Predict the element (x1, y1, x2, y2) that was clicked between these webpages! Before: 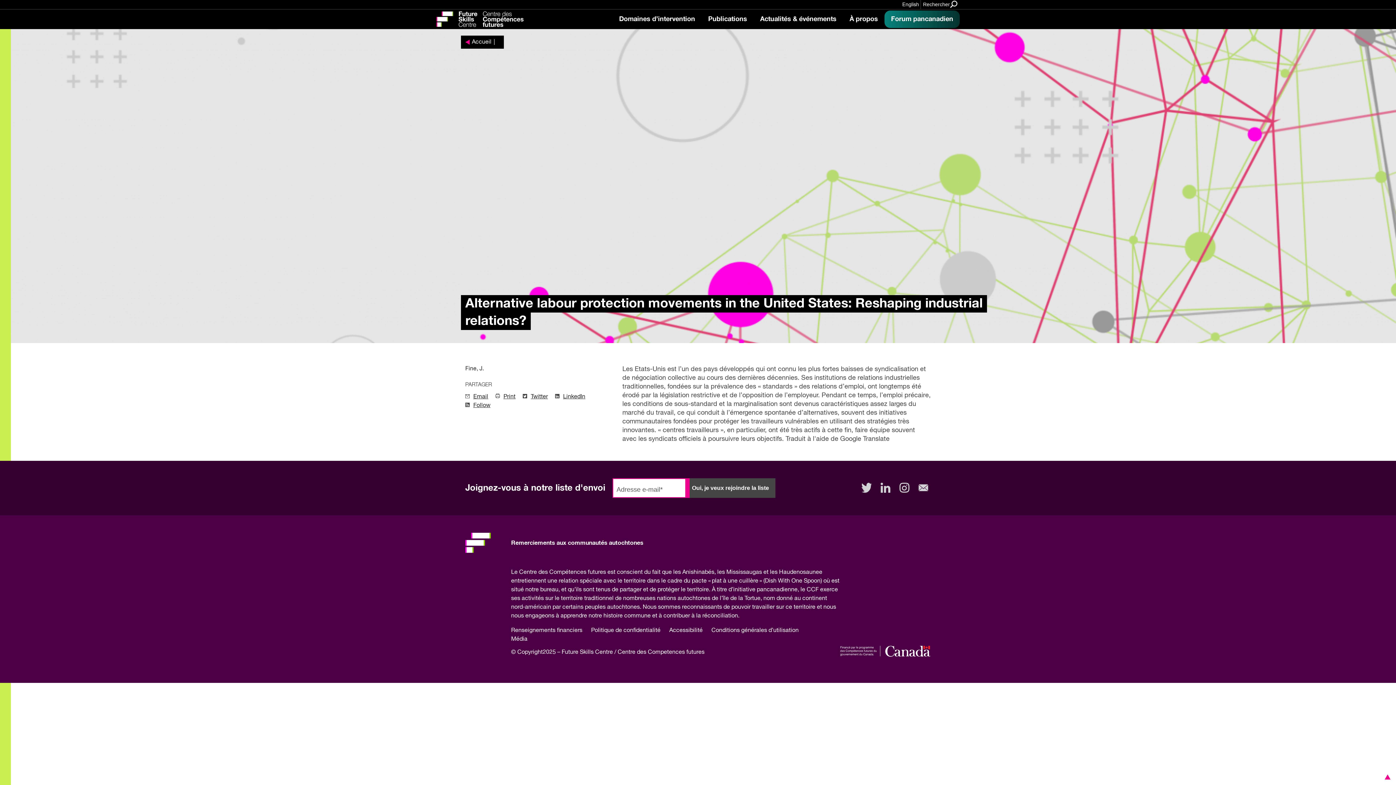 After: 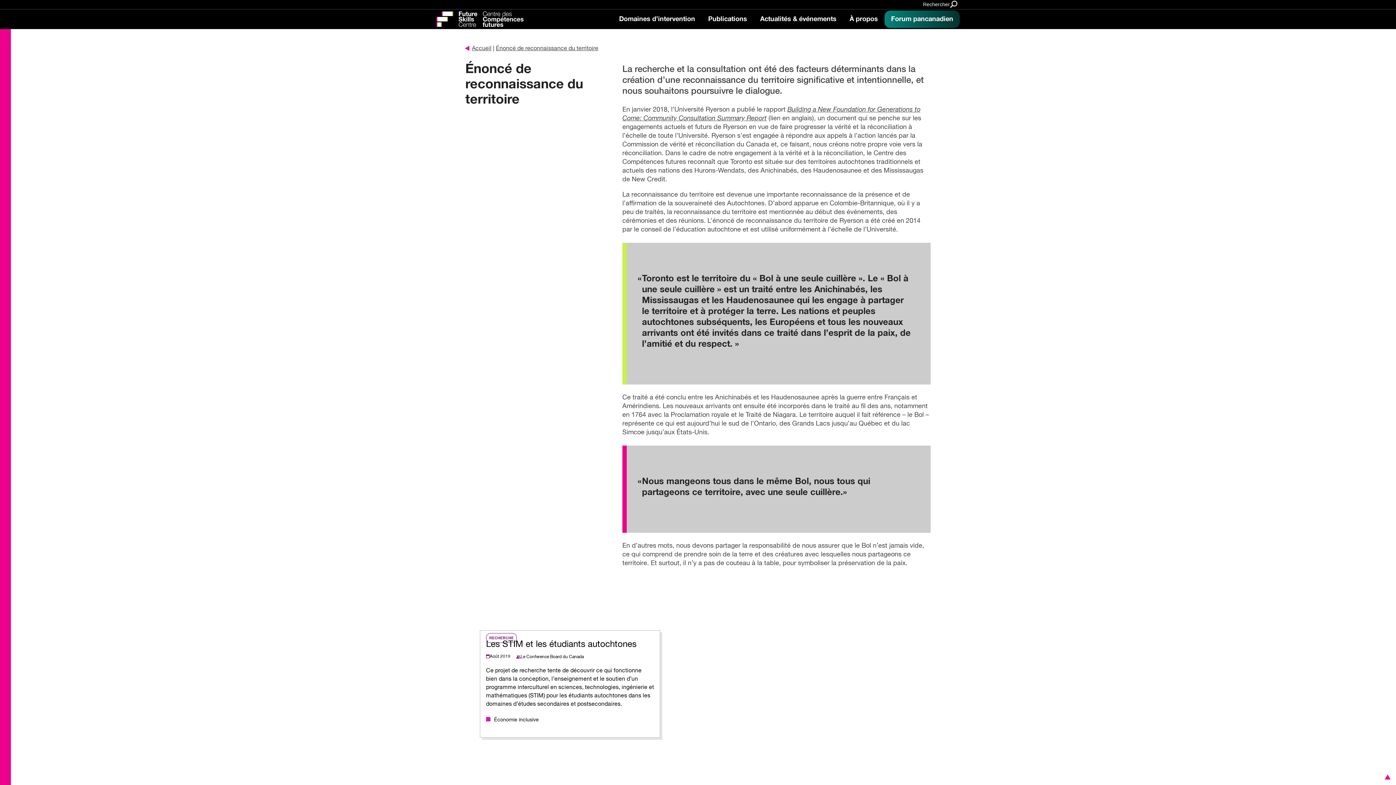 Action: label: Remerciements aux communautés autochtones bbox: (511, 540, 643, 546)